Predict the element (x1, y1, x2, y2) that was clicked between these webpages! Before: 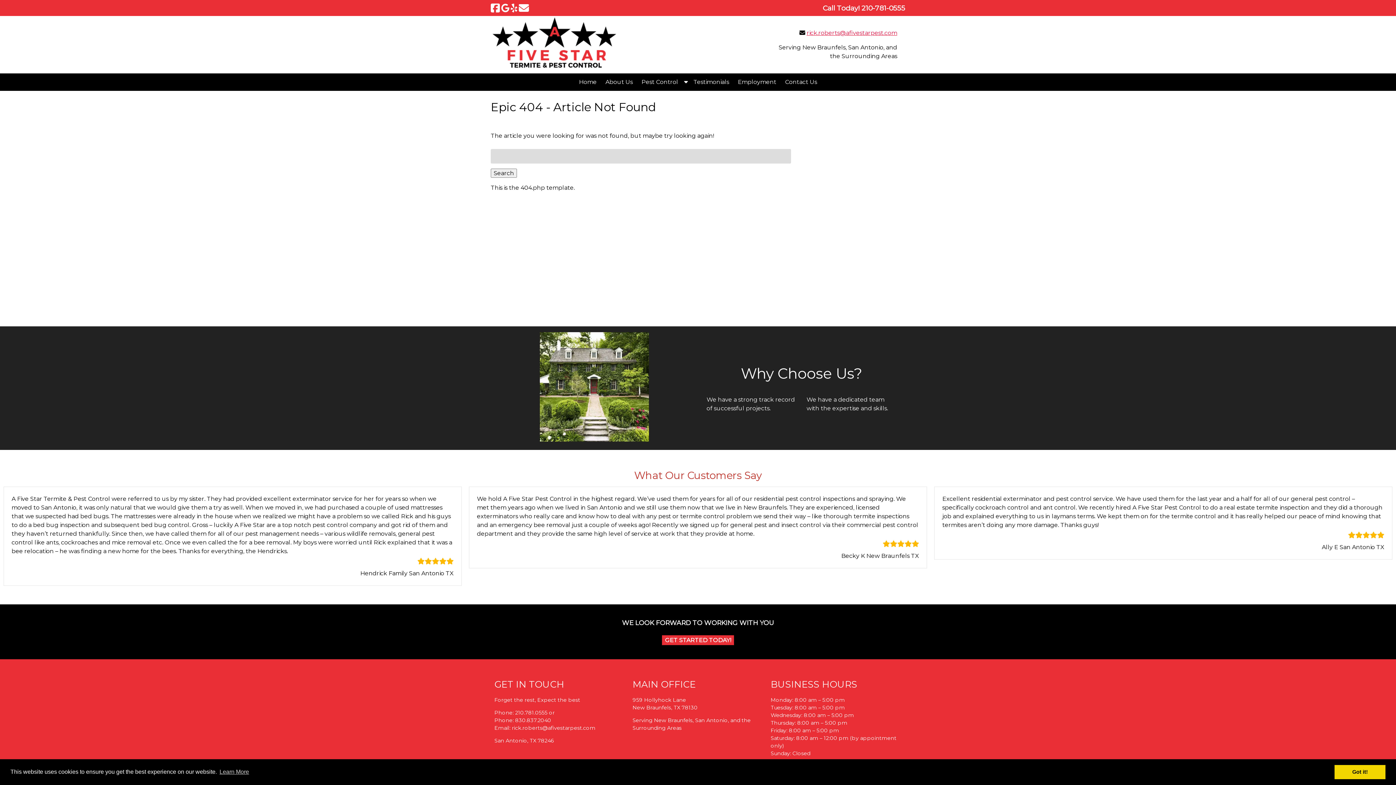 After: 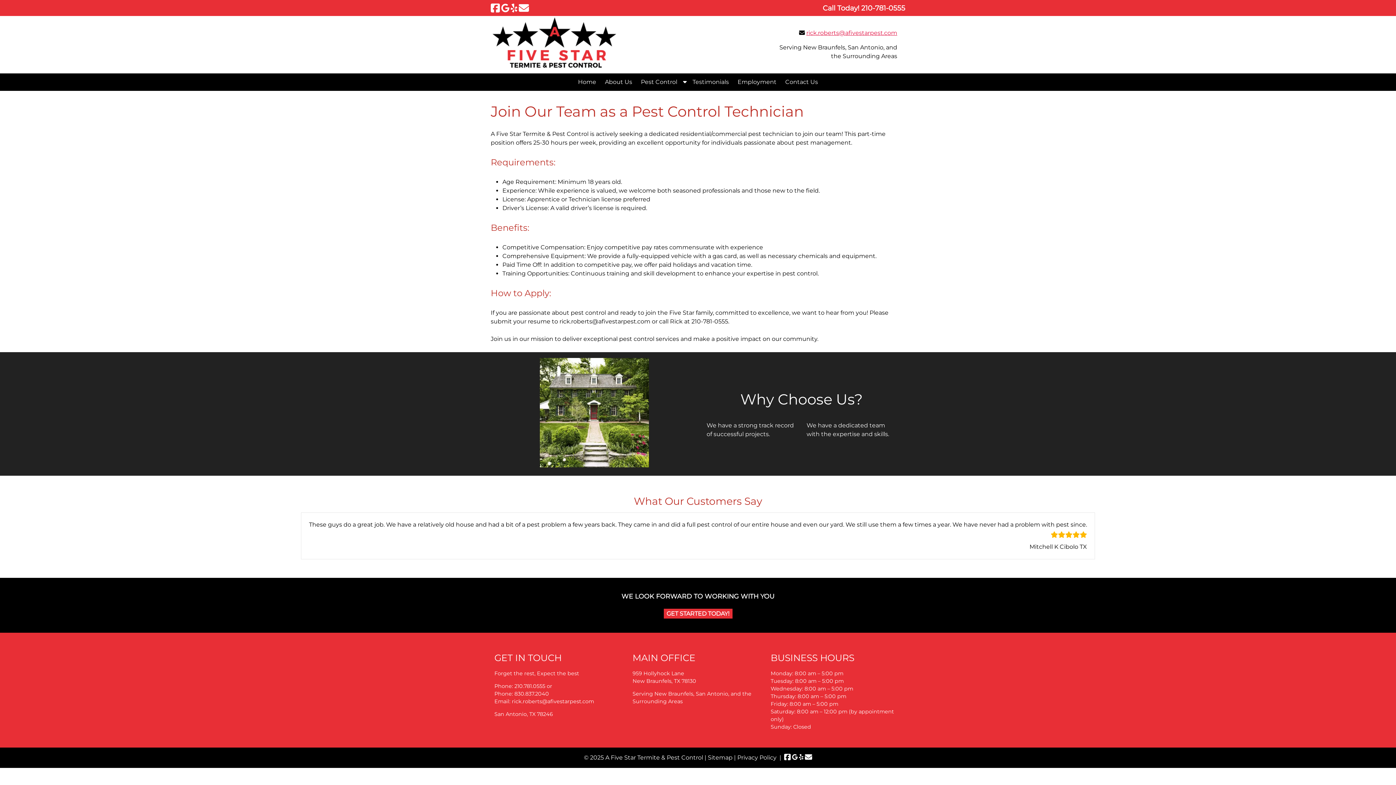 Action: bbox: (733, 73, 780, 91) label: Employment